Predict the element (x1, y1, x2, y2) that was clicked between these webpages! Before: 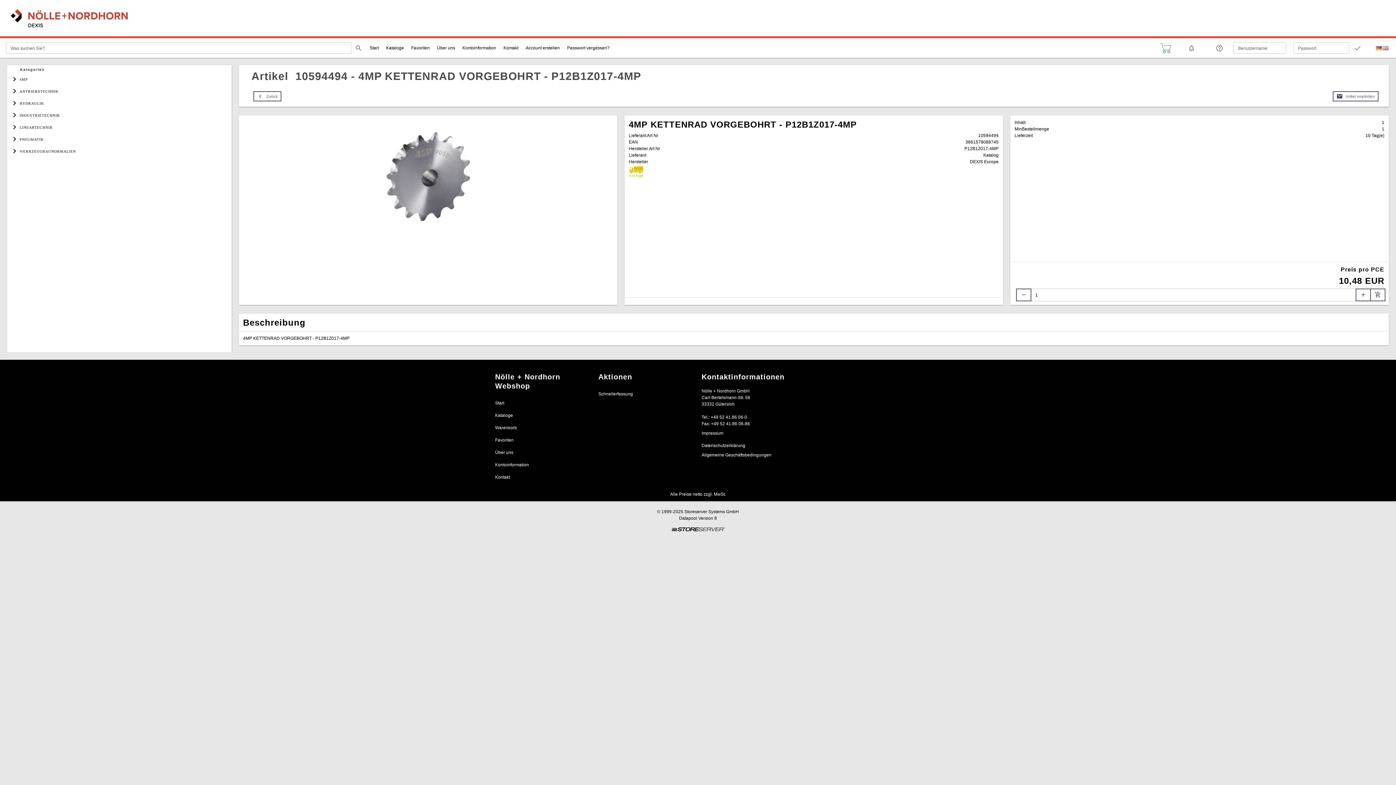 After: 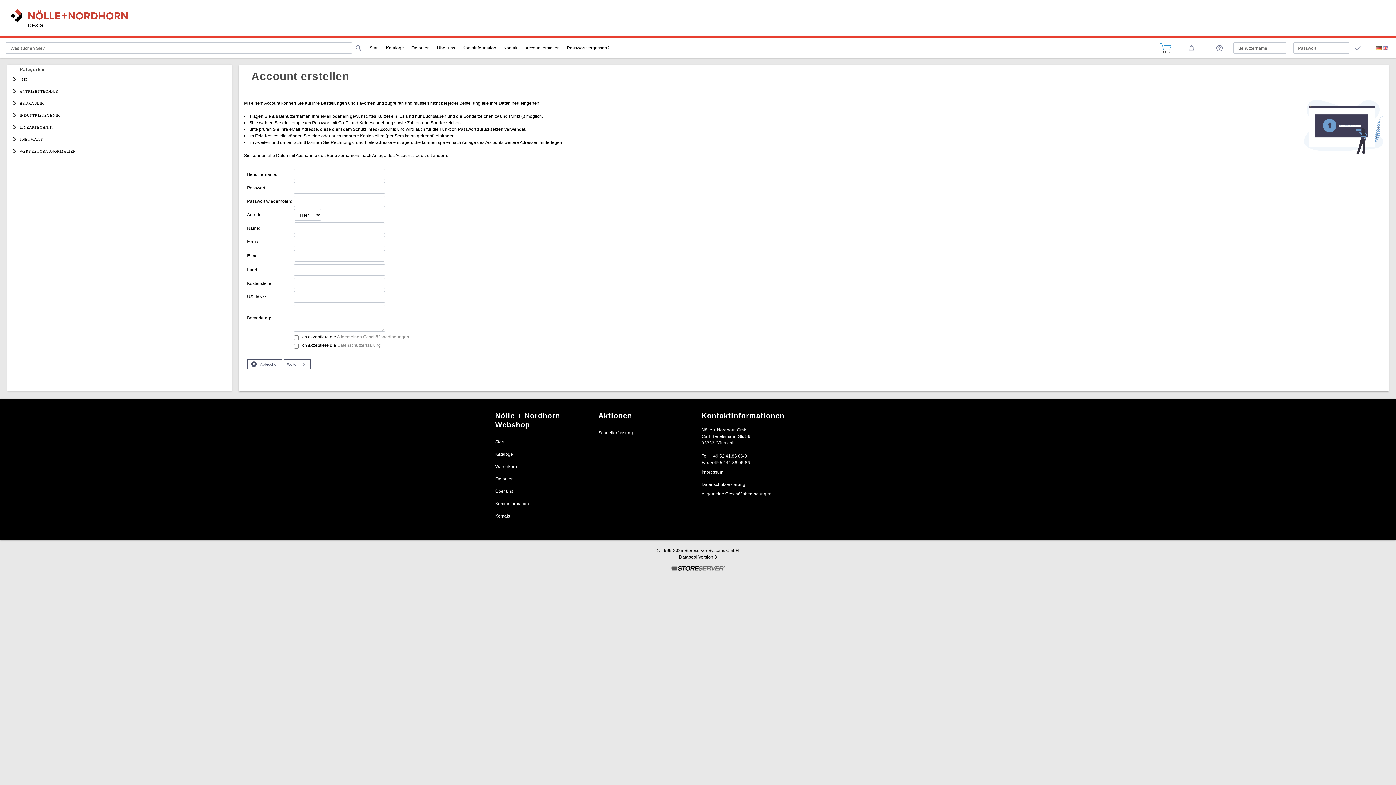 Action: label: Account erstellen bbox: (525, 38, 560, 57)